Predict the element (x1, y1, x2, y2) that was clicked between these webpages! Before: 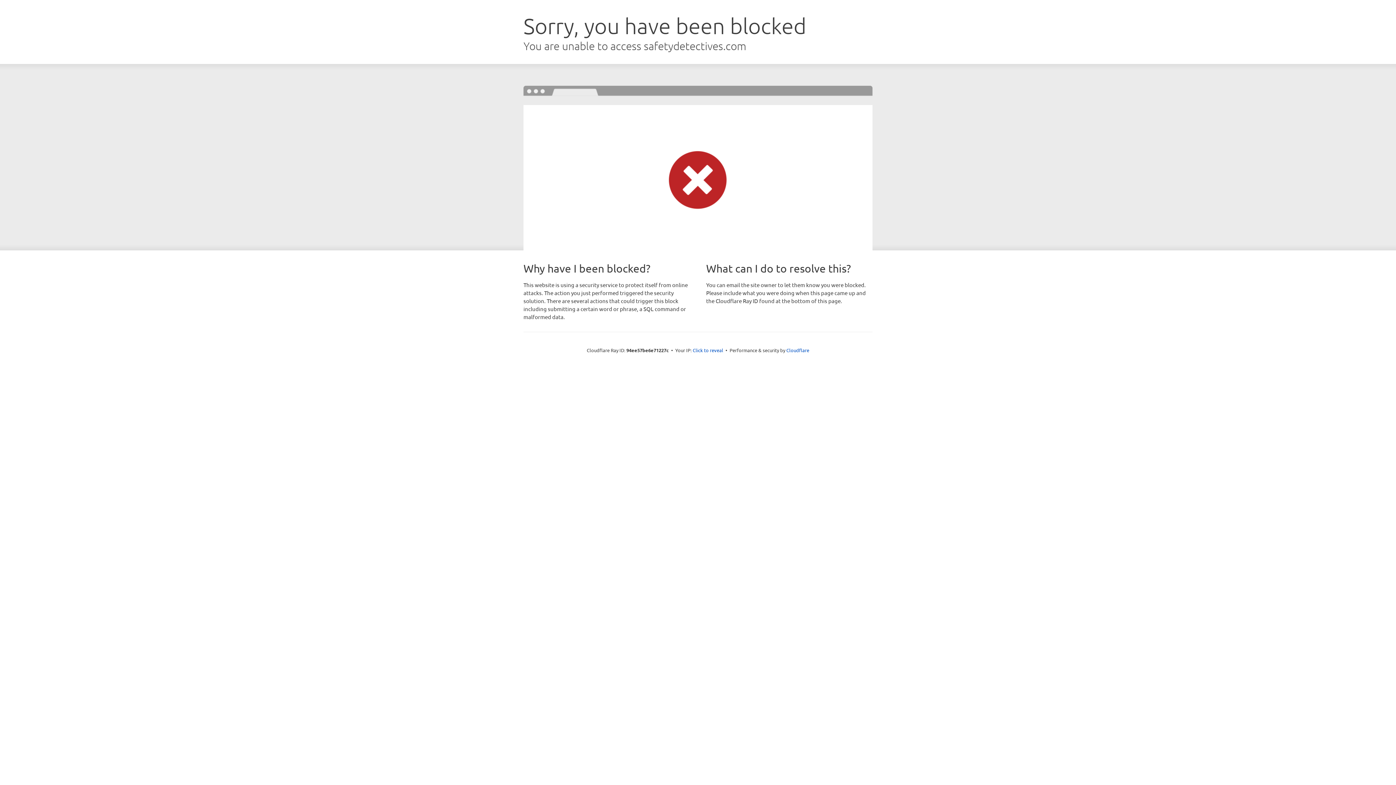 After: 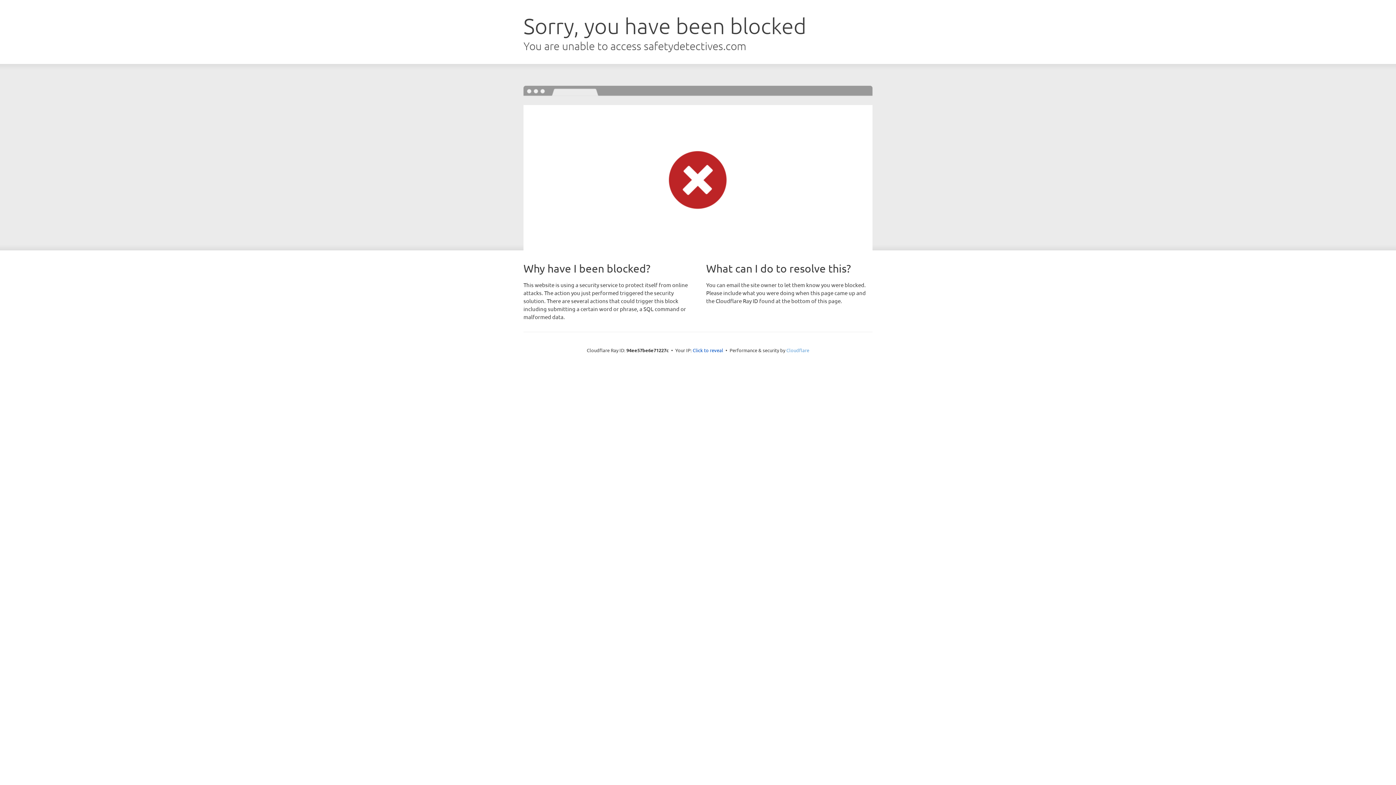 Action: bbox: (786, 347, 809, 353) label: Cloudflare